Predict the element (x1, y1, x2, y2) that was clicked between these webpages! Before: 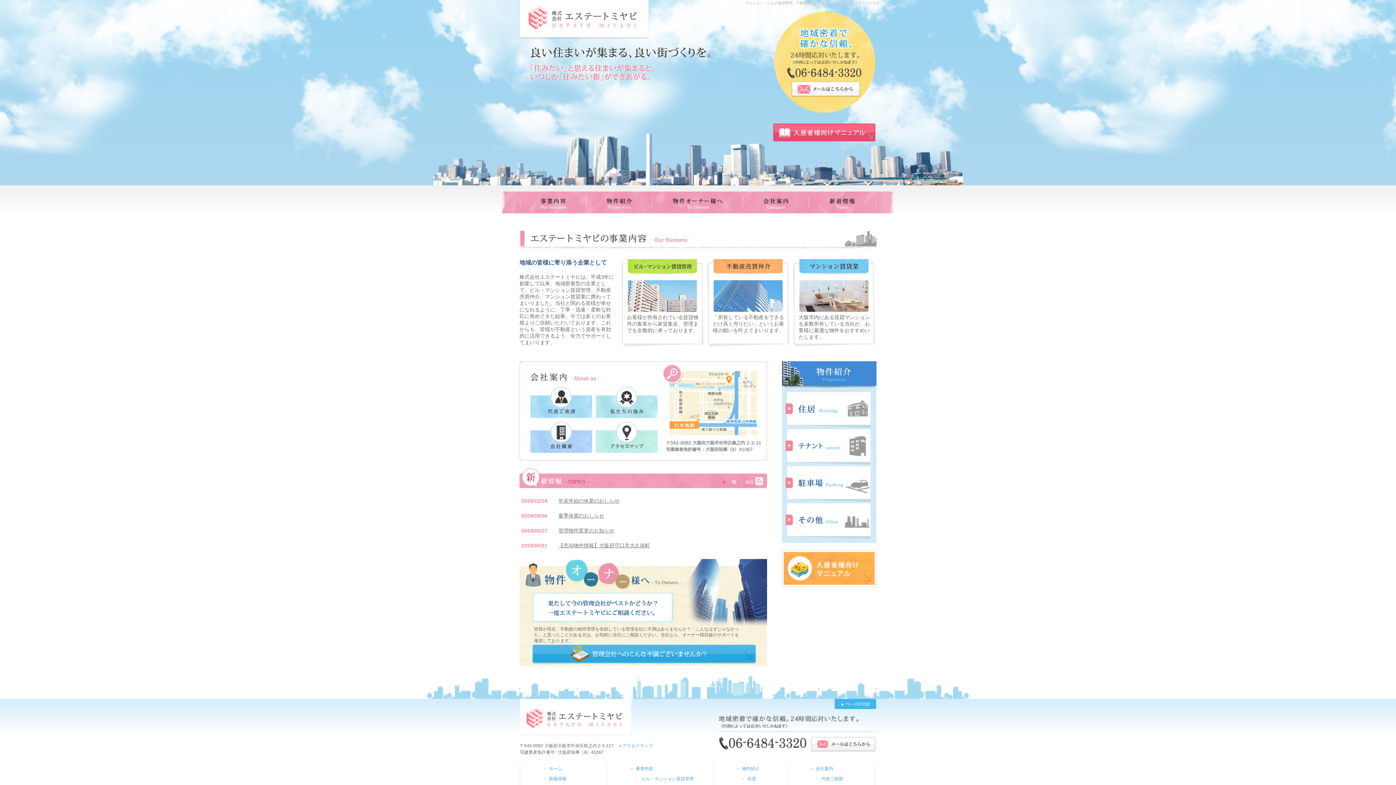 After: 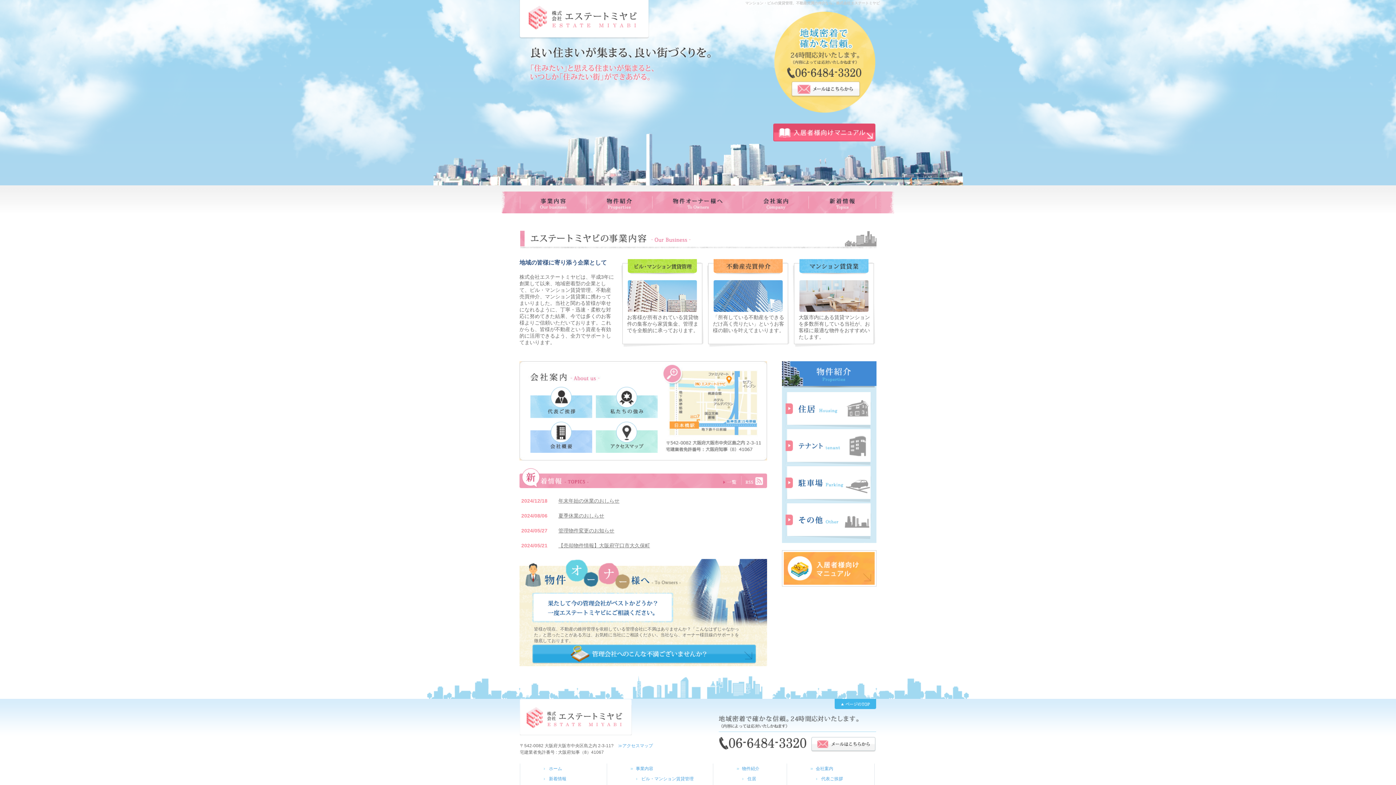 Action: bbox: (773, 124, 875, 129)